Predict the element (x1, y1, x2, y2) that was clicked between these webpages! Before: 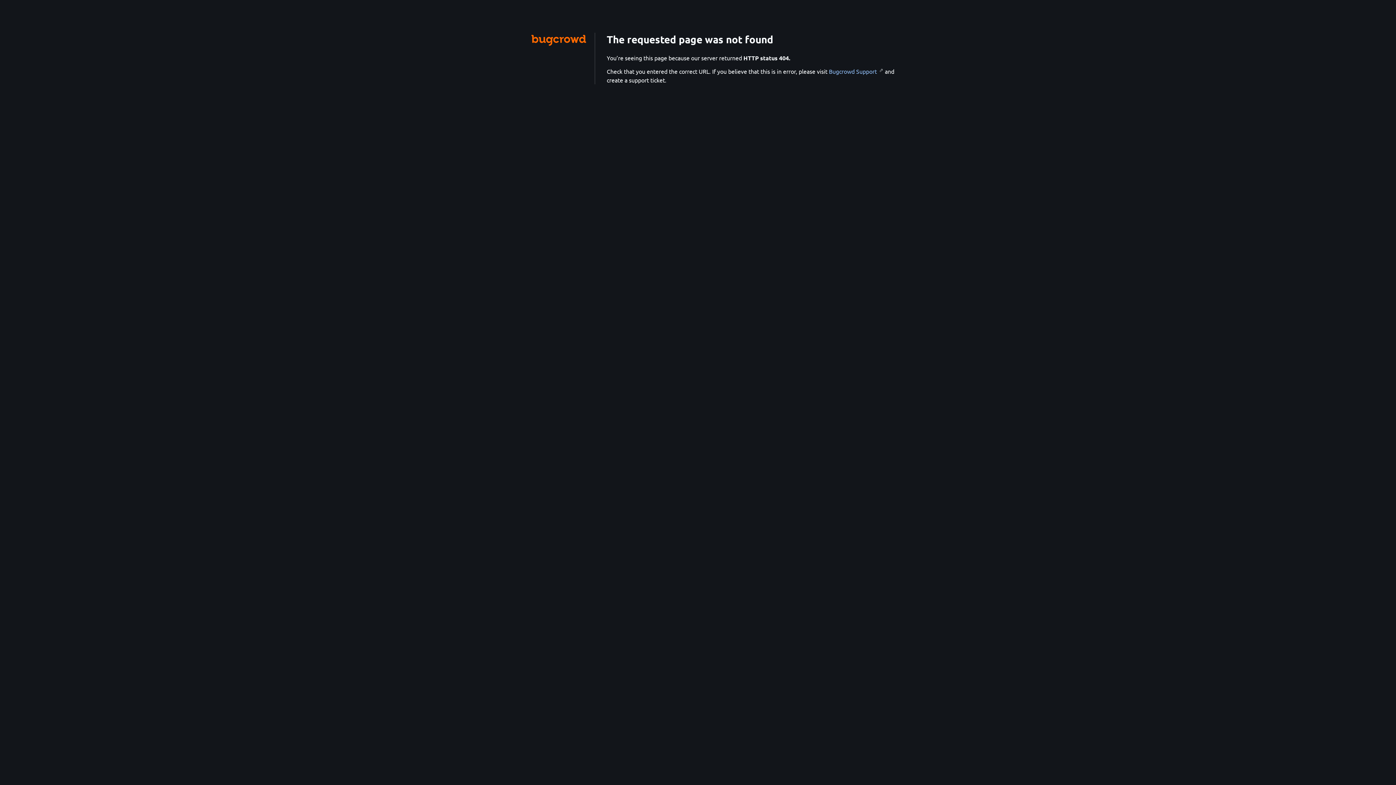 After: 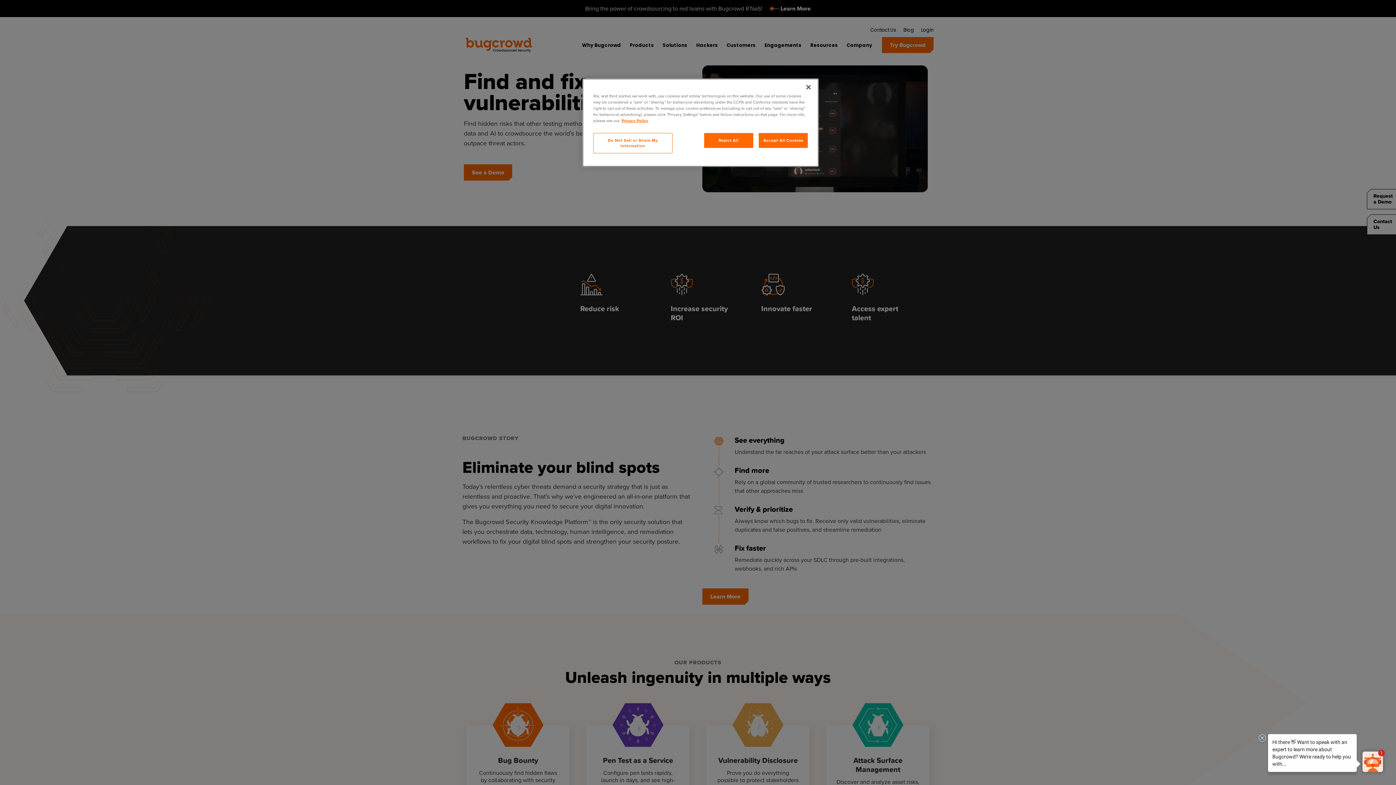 Action: bbox: (531, 39, 586, 46)